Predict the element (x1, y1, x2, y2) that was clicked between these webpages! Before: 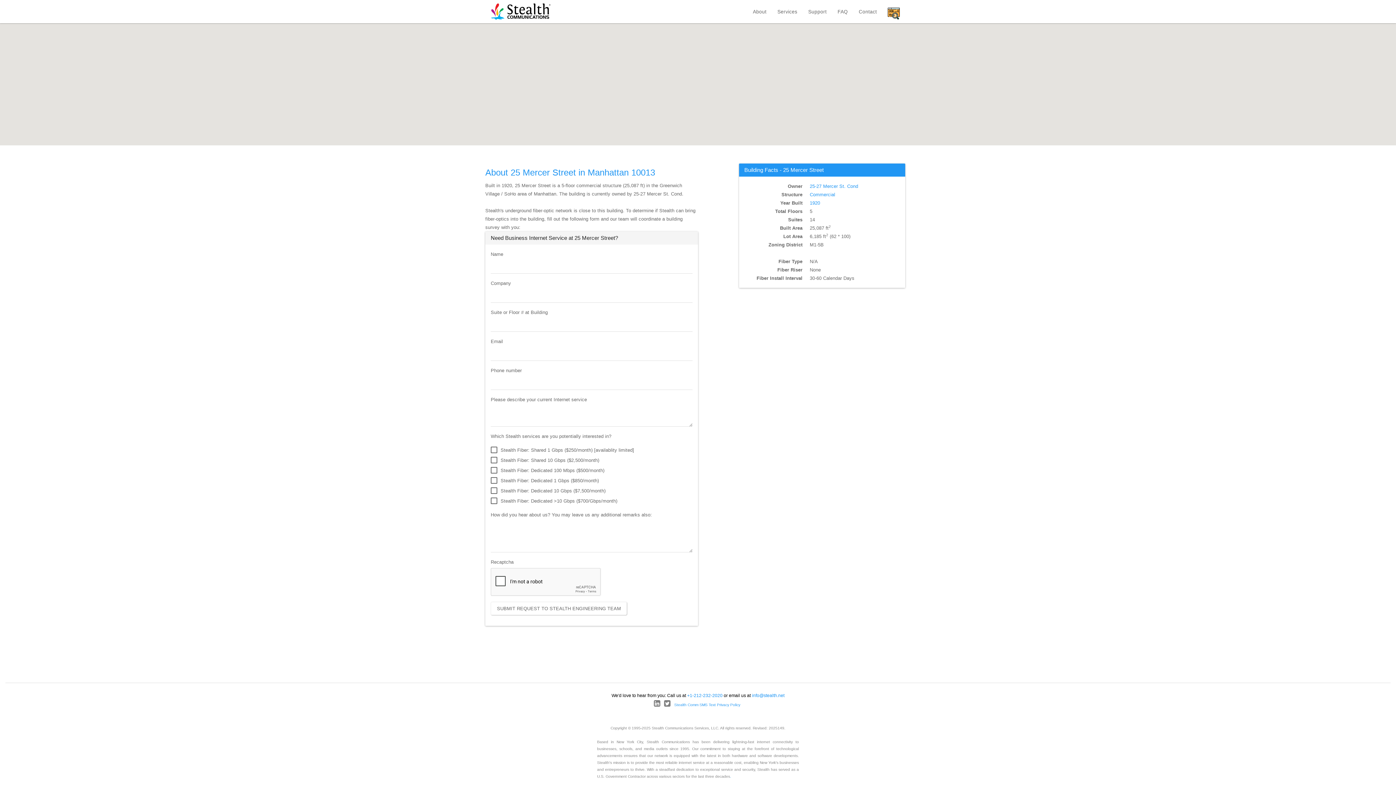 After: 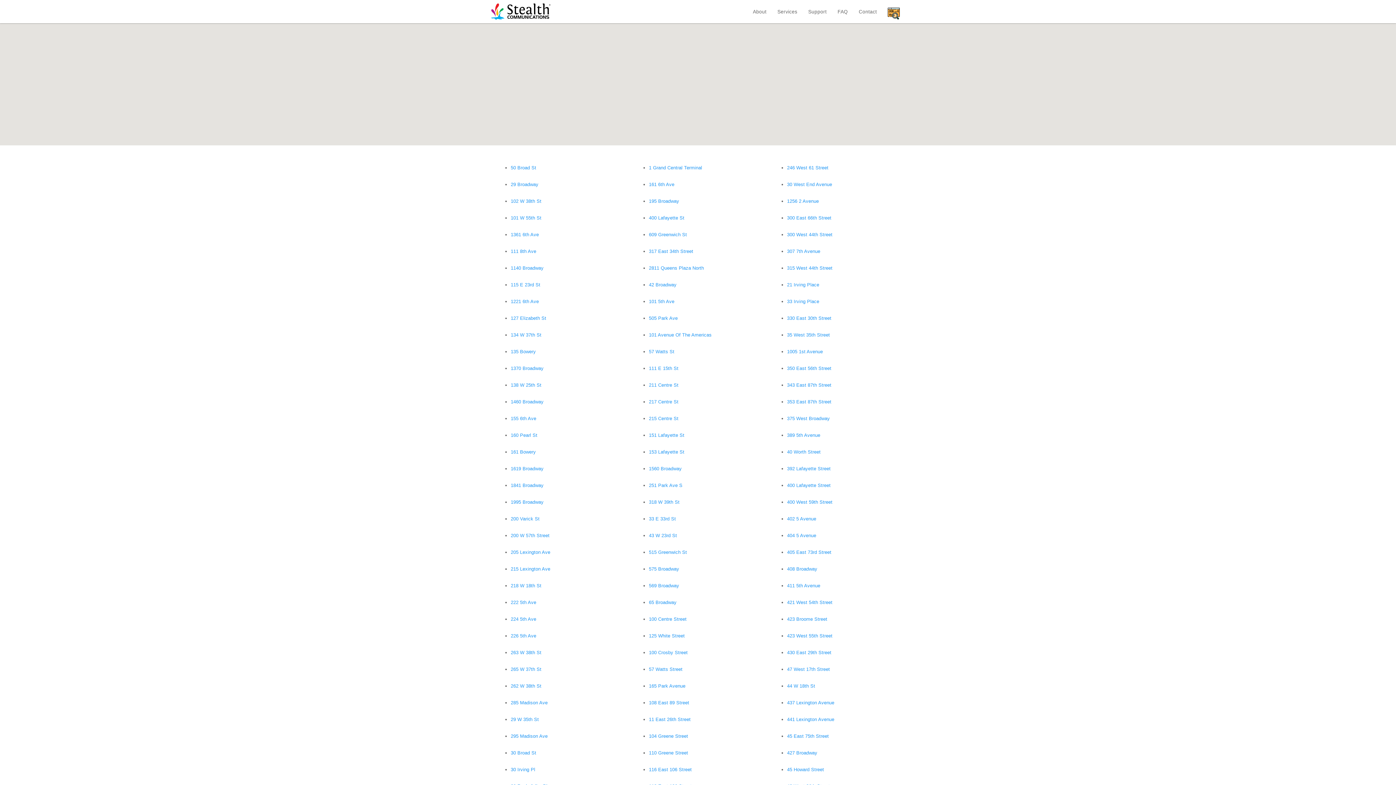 Action: bbox: (730, 774, 731, 778) label: .